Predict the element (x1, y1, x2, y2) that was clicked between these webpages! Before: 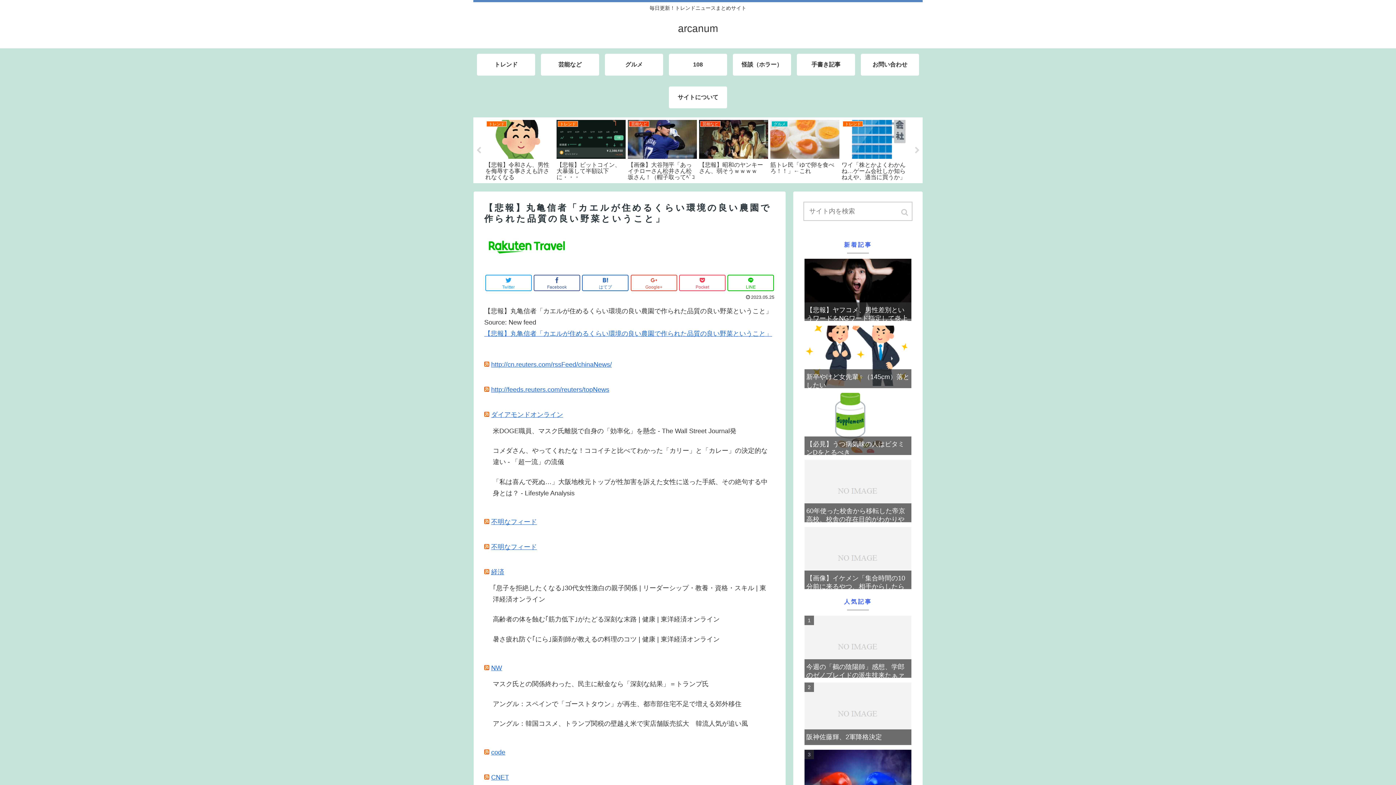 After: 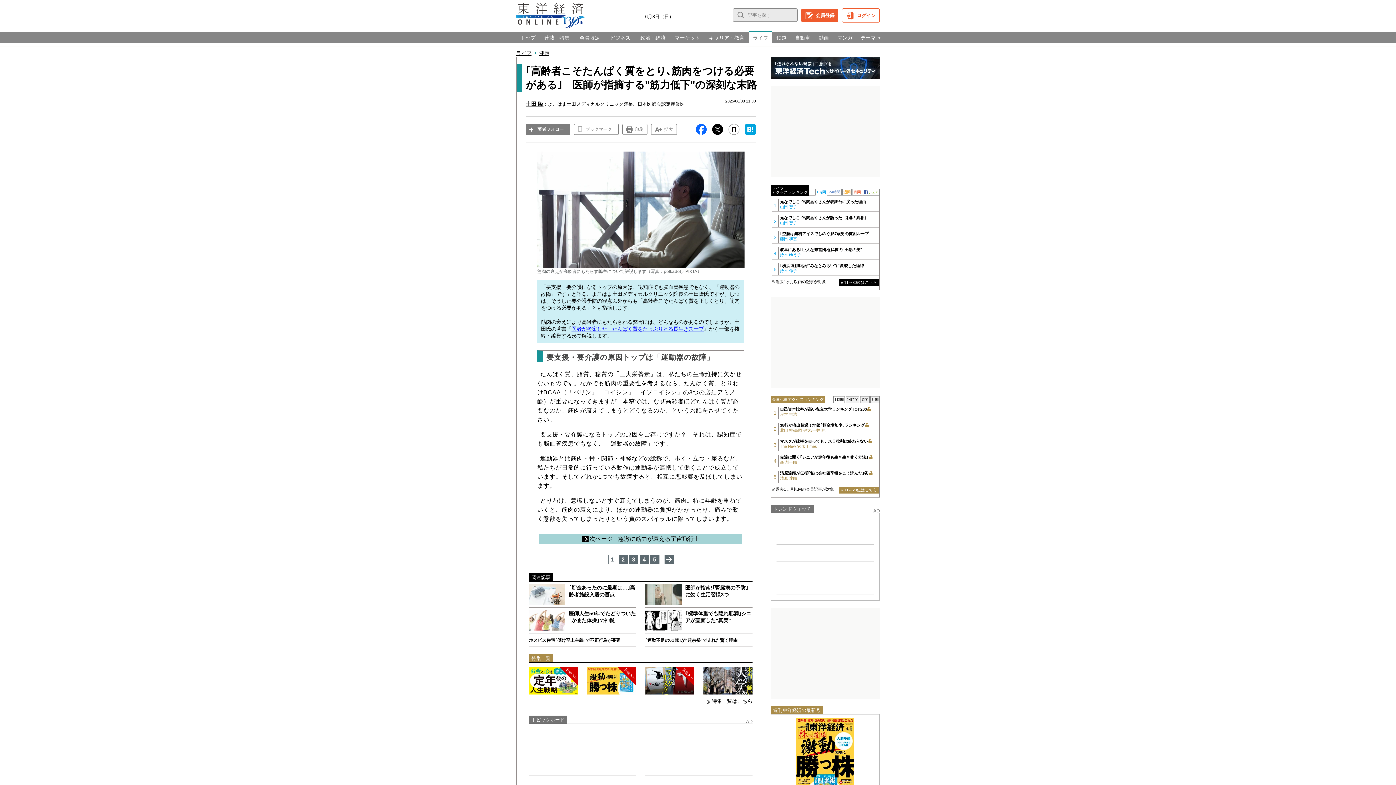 Action: label: 高齢者の体を蝕む｢筋力低下｣がたどる深刻な末路 | 健康 | 東洋経済オンライン bbox: (485, 610, 773, 629)